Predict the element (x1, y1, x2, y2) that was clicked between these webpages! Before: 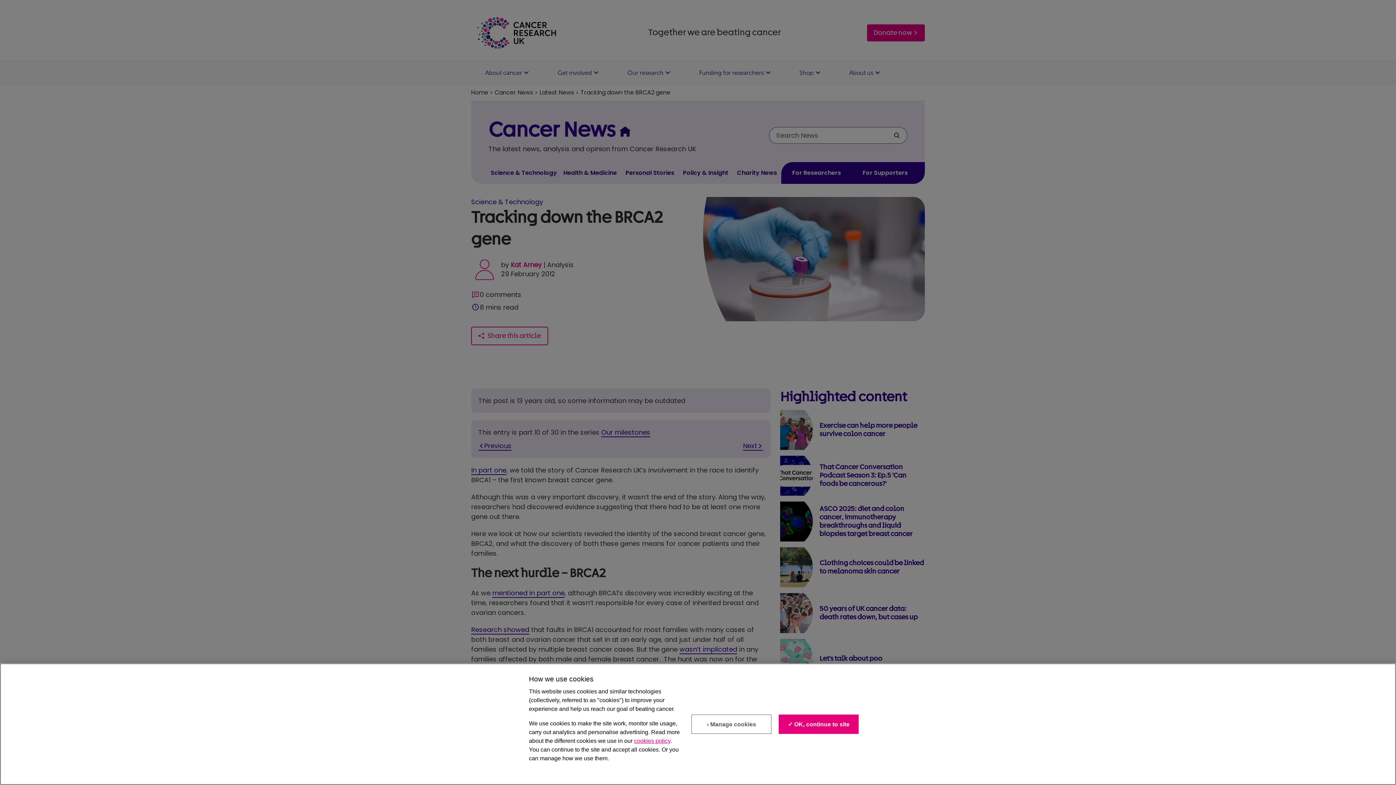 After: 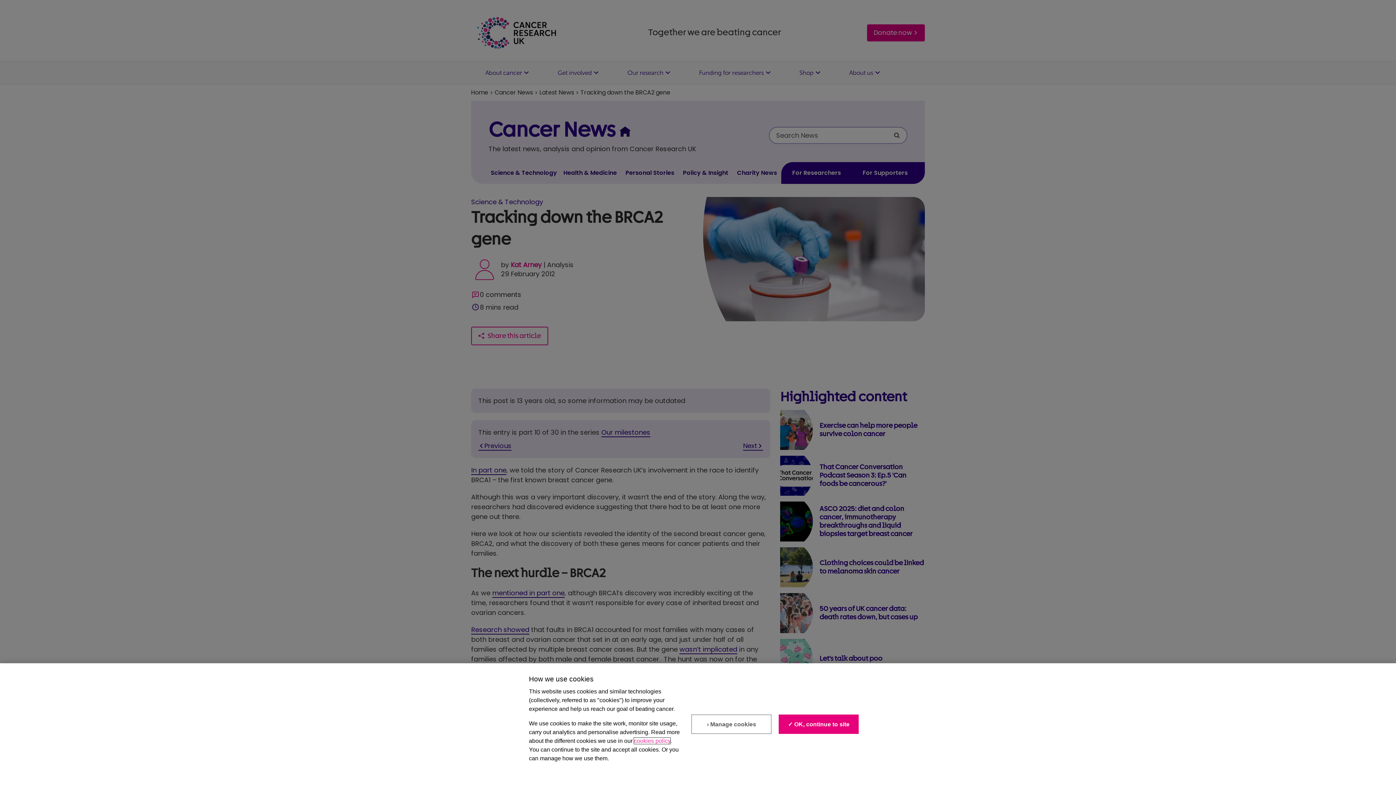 Action: bbox: (634, 738, 670, 744) label: cookies policy